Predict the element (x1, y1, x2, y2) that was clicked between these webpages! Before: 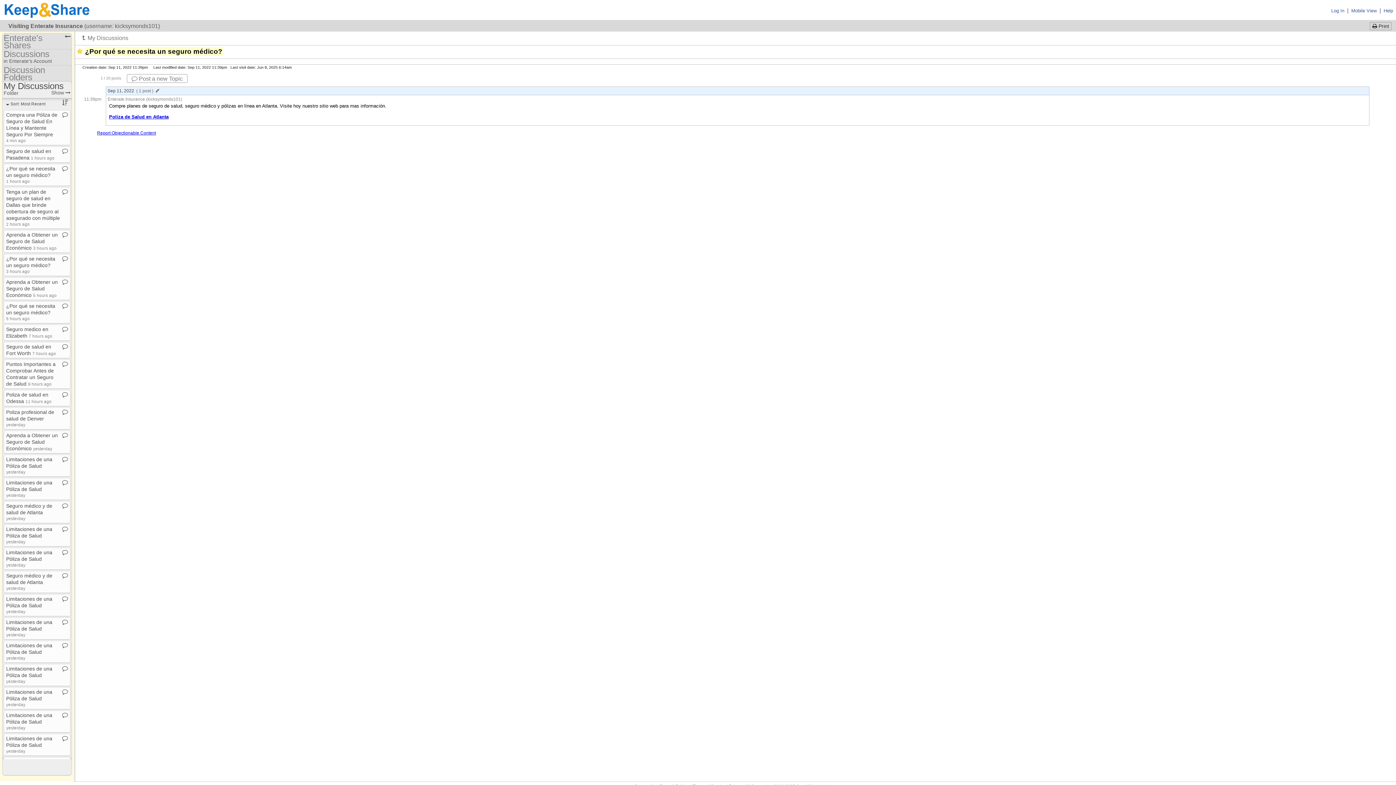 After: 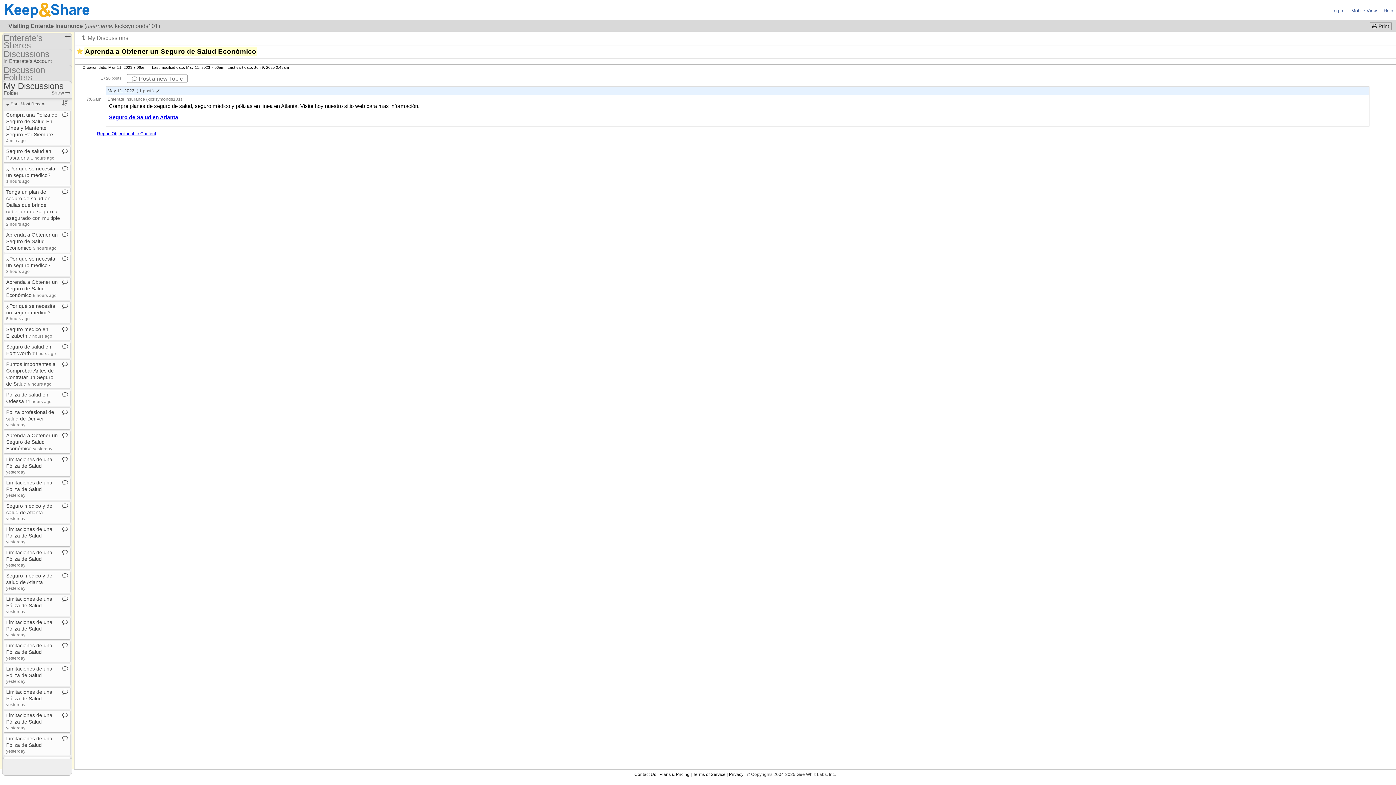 Action: bbox: (6, 432, 57, 451) label: Aprenda a Obtener un Seguro de Salud Económico yesterday